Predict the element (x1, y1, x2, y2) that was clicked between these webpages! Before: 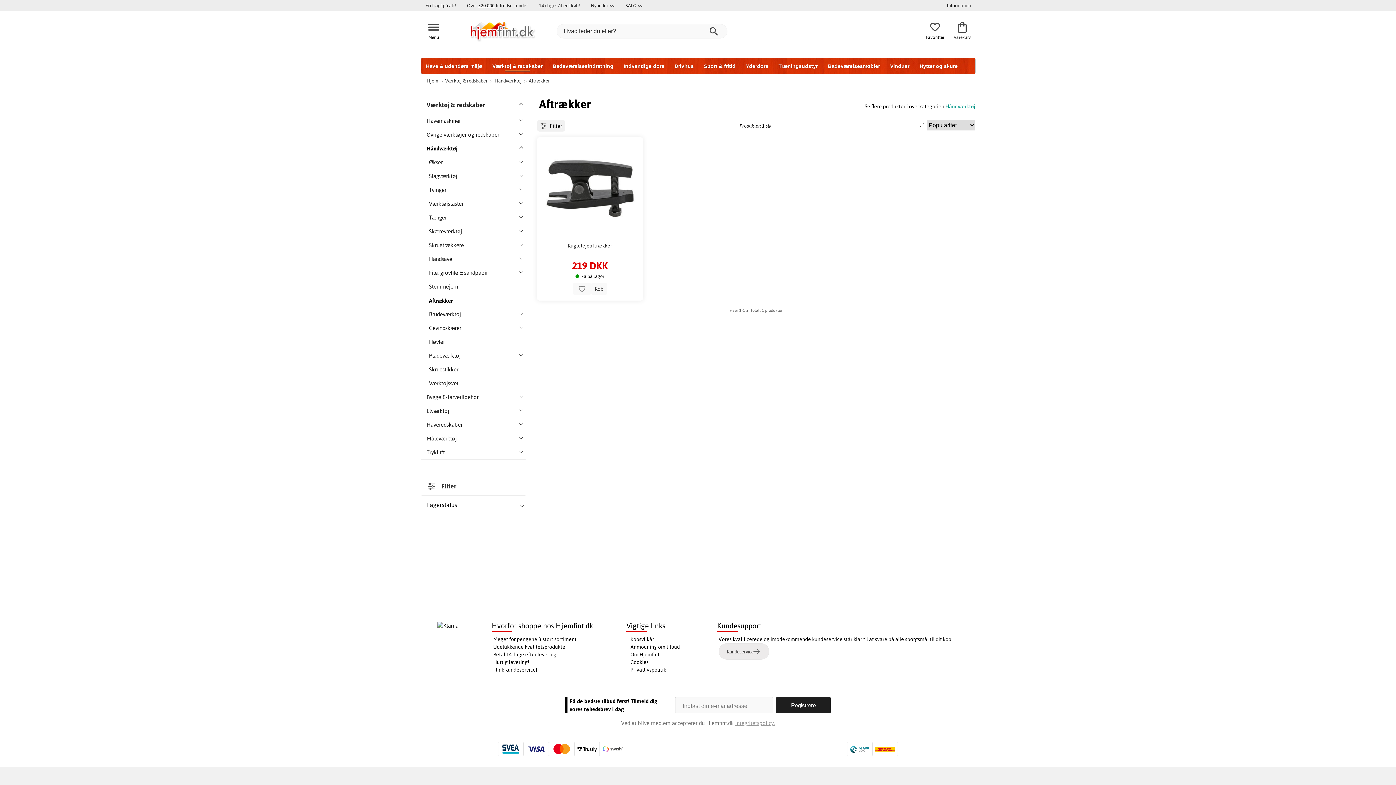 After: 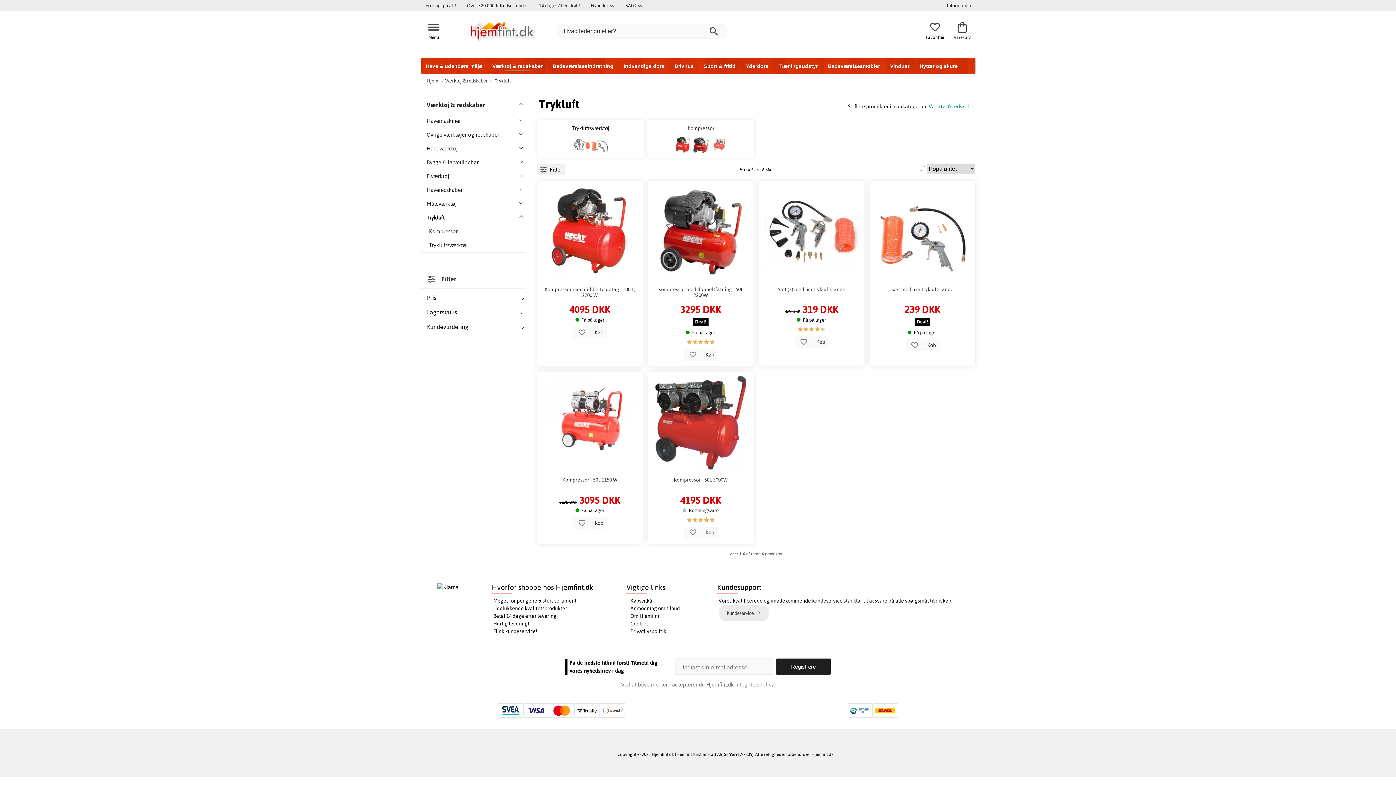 Action: bbox: (420, 445, 515, 459) label: Trykluft